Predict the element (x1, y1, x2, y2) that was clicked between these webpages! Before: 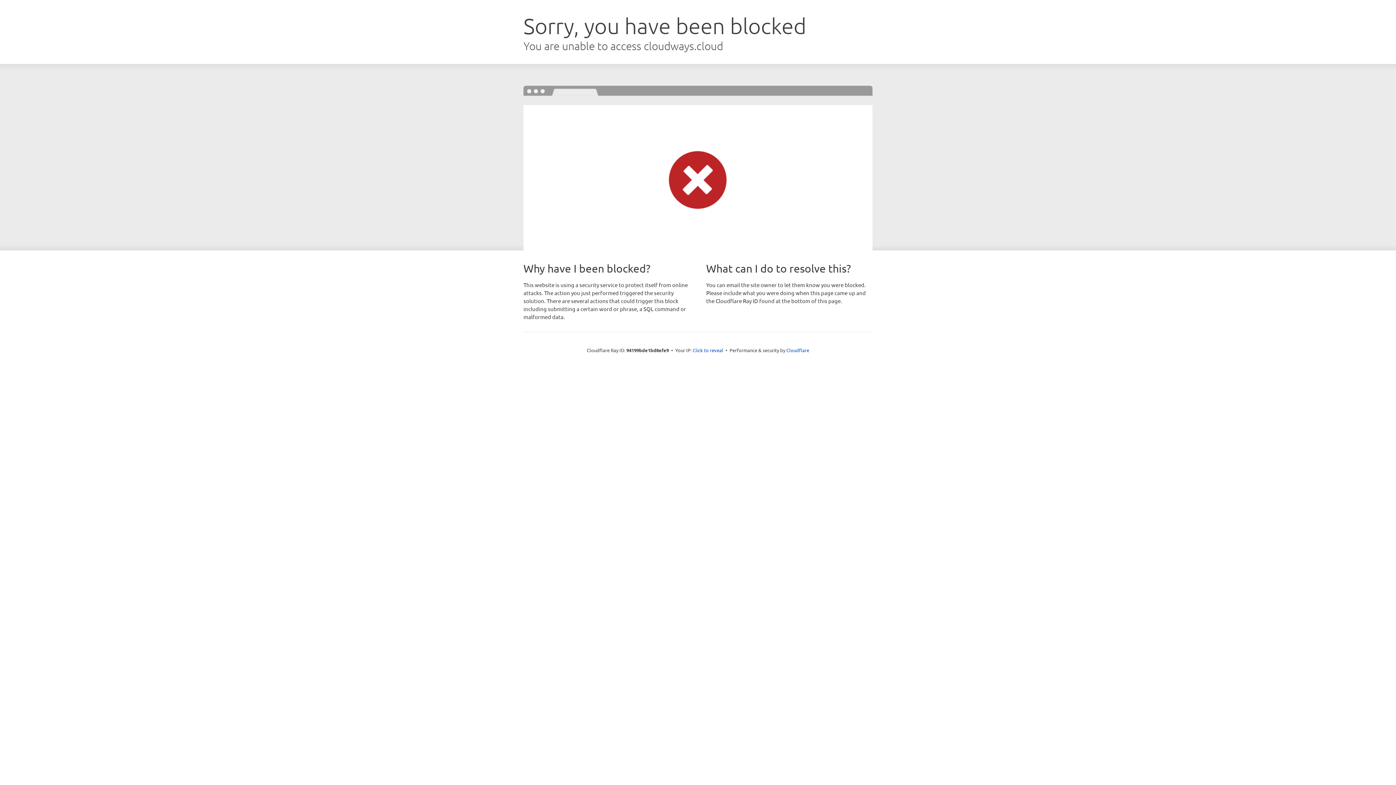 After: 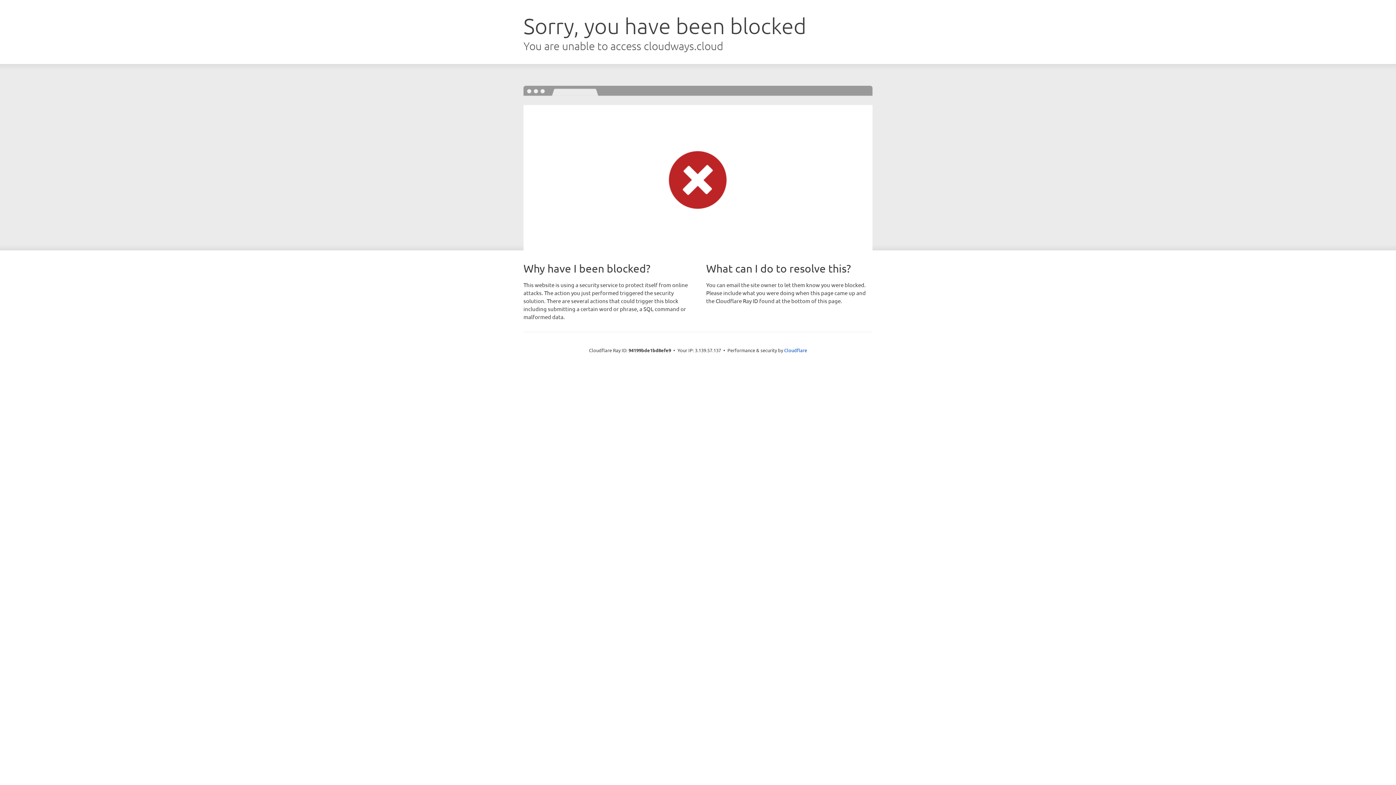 Action: bbox: (692, 346, 723, 353) label: Click to reveal